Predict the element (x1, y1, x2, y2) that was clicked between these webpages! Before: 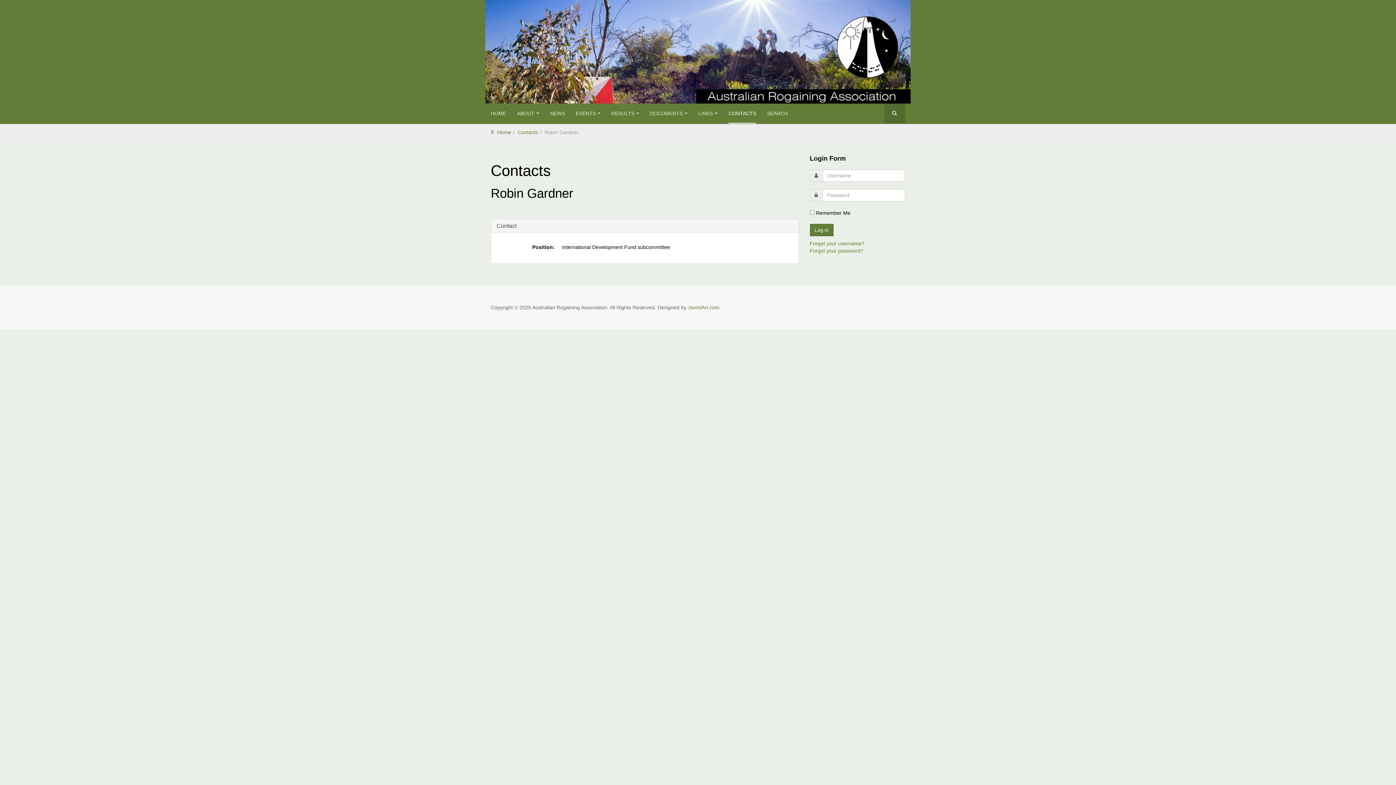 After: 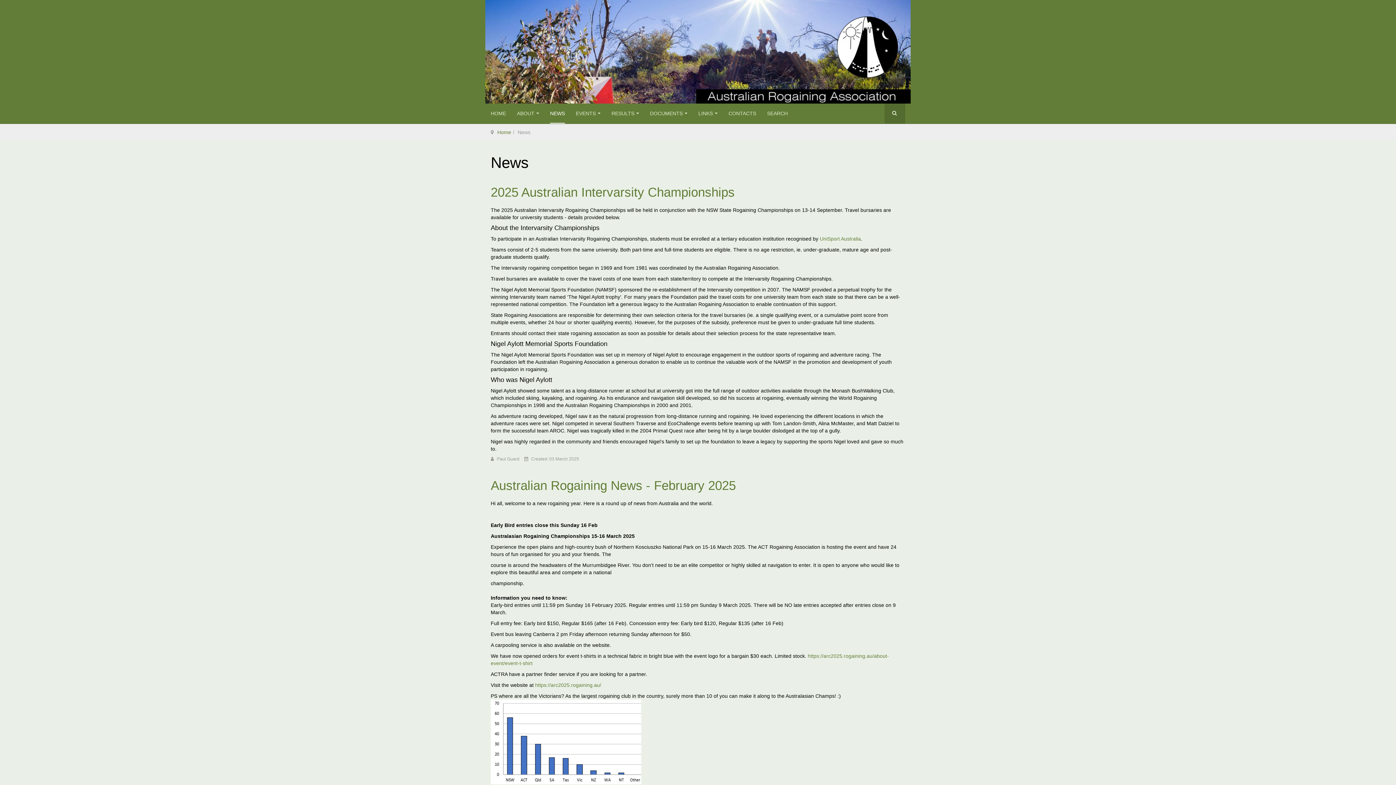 Action: bbox: (550, 103, 565, 123) label: NEWS